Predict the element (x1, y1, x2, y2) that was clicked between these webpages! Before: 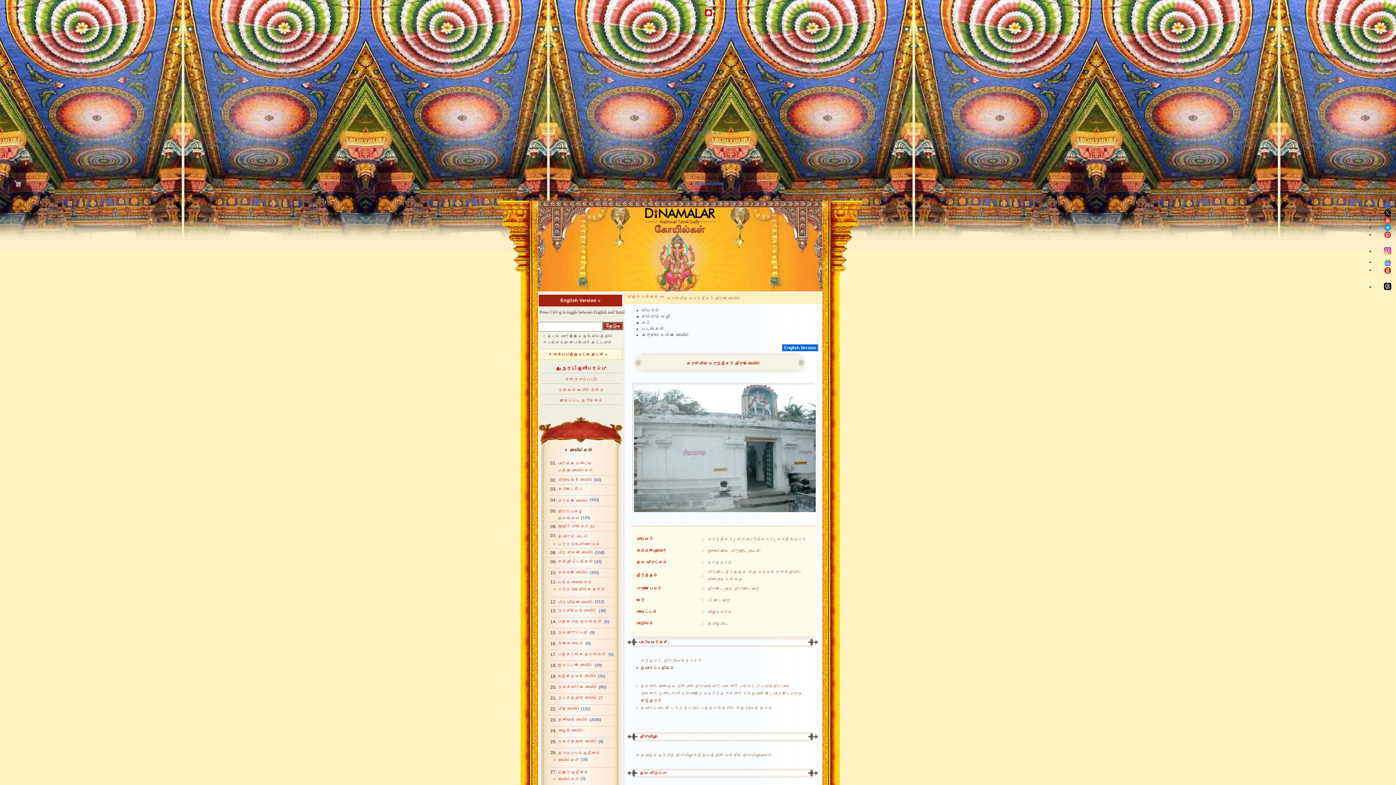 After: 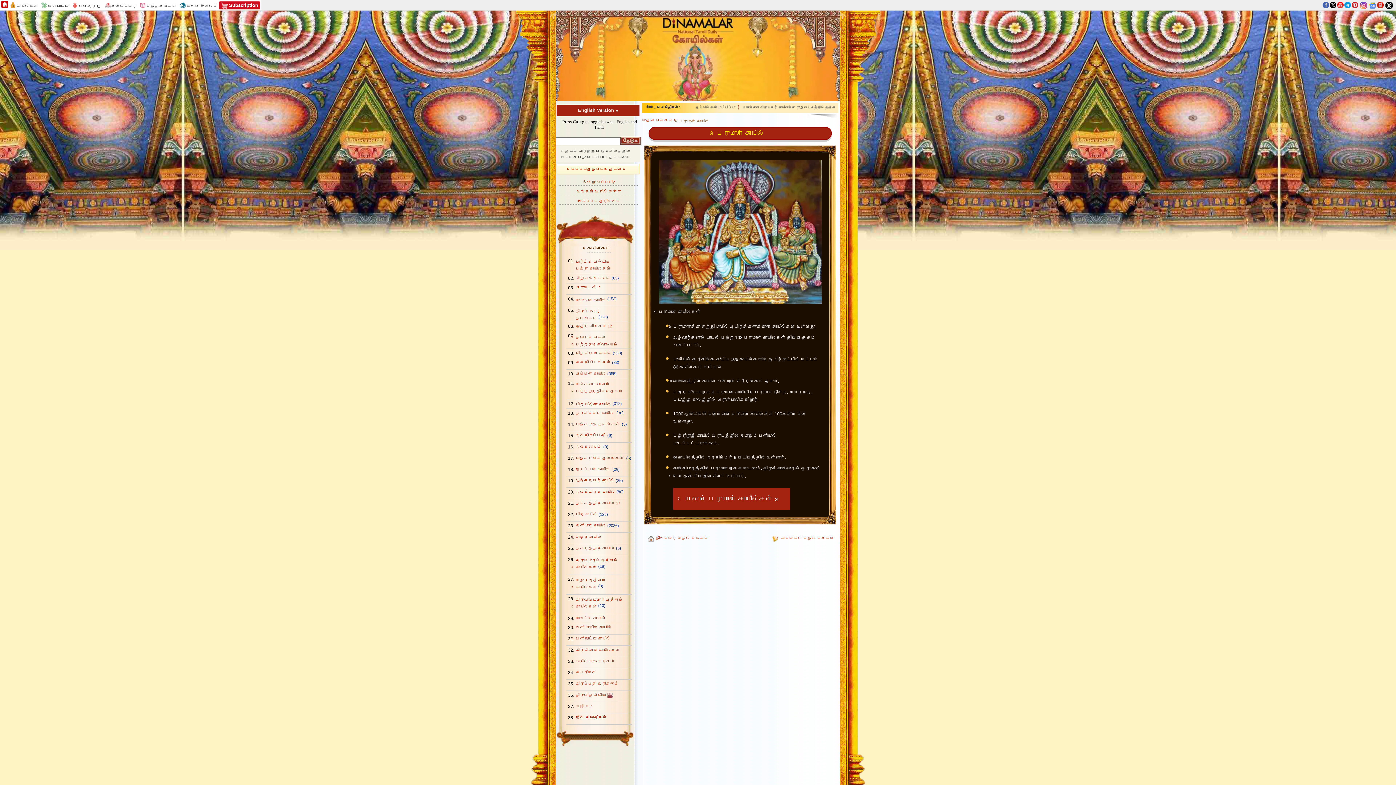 Action: bbox: (558, 600, 593, 604) label: பிற விஷ்ணு கோயில்